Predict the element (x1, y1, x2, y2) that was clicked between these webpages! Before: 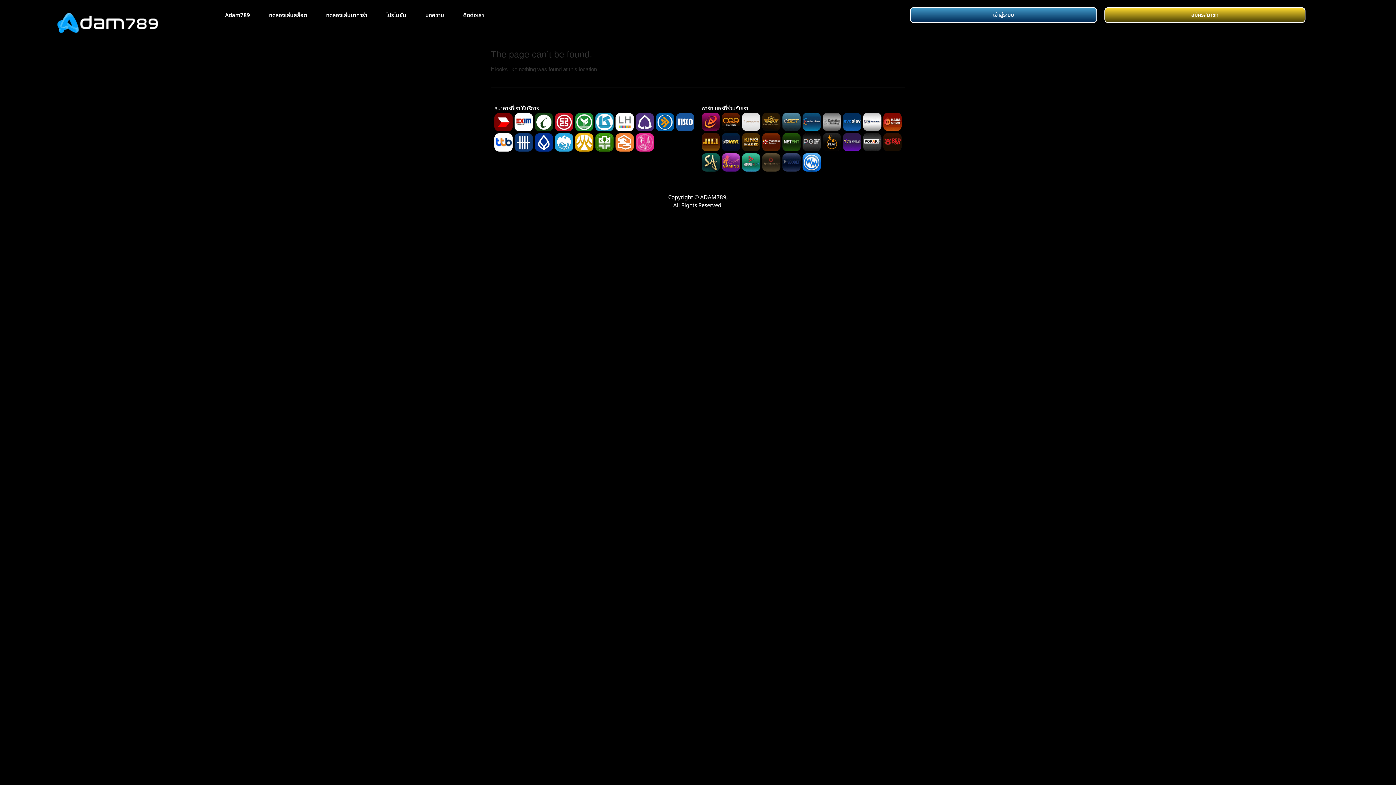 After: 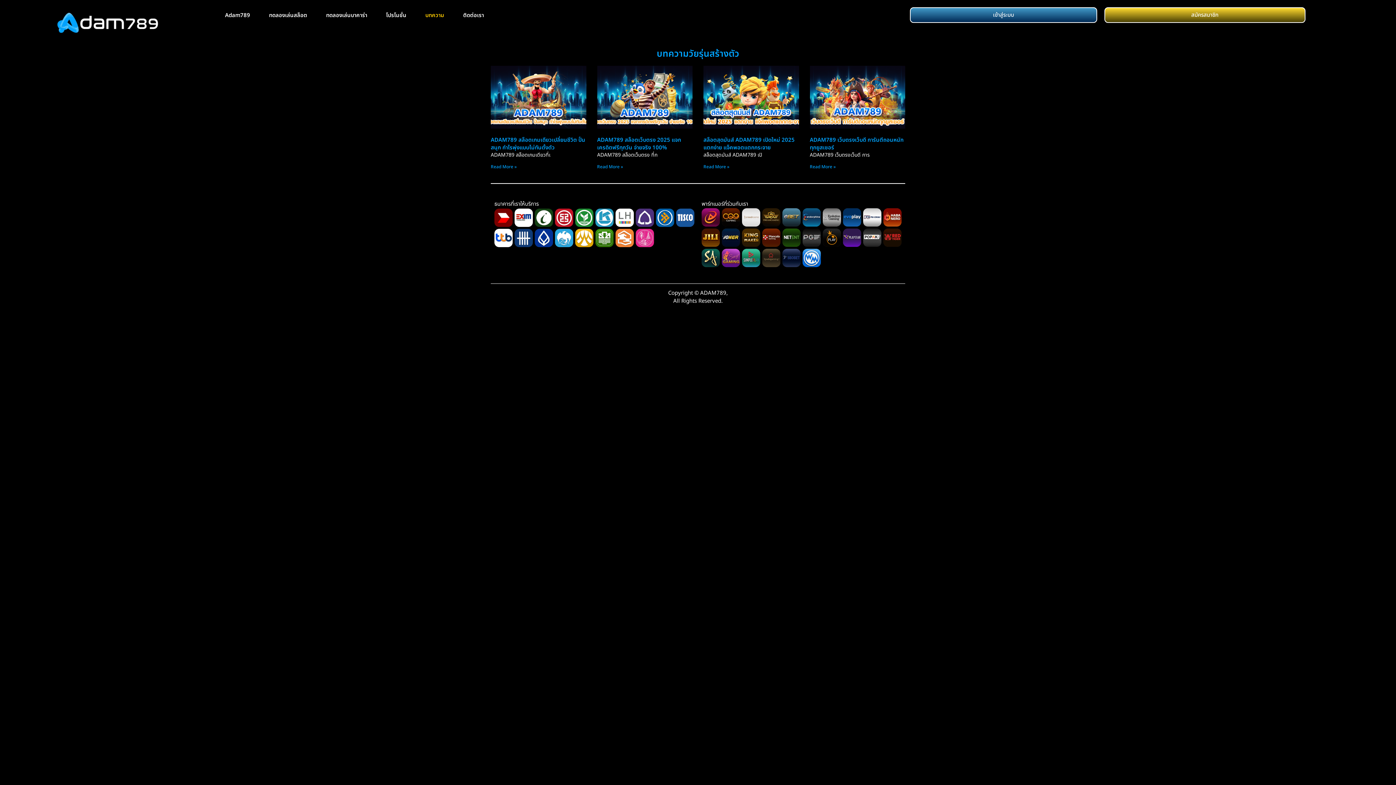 Action: label: บทความ bbox: (416, 7, 453, 24)